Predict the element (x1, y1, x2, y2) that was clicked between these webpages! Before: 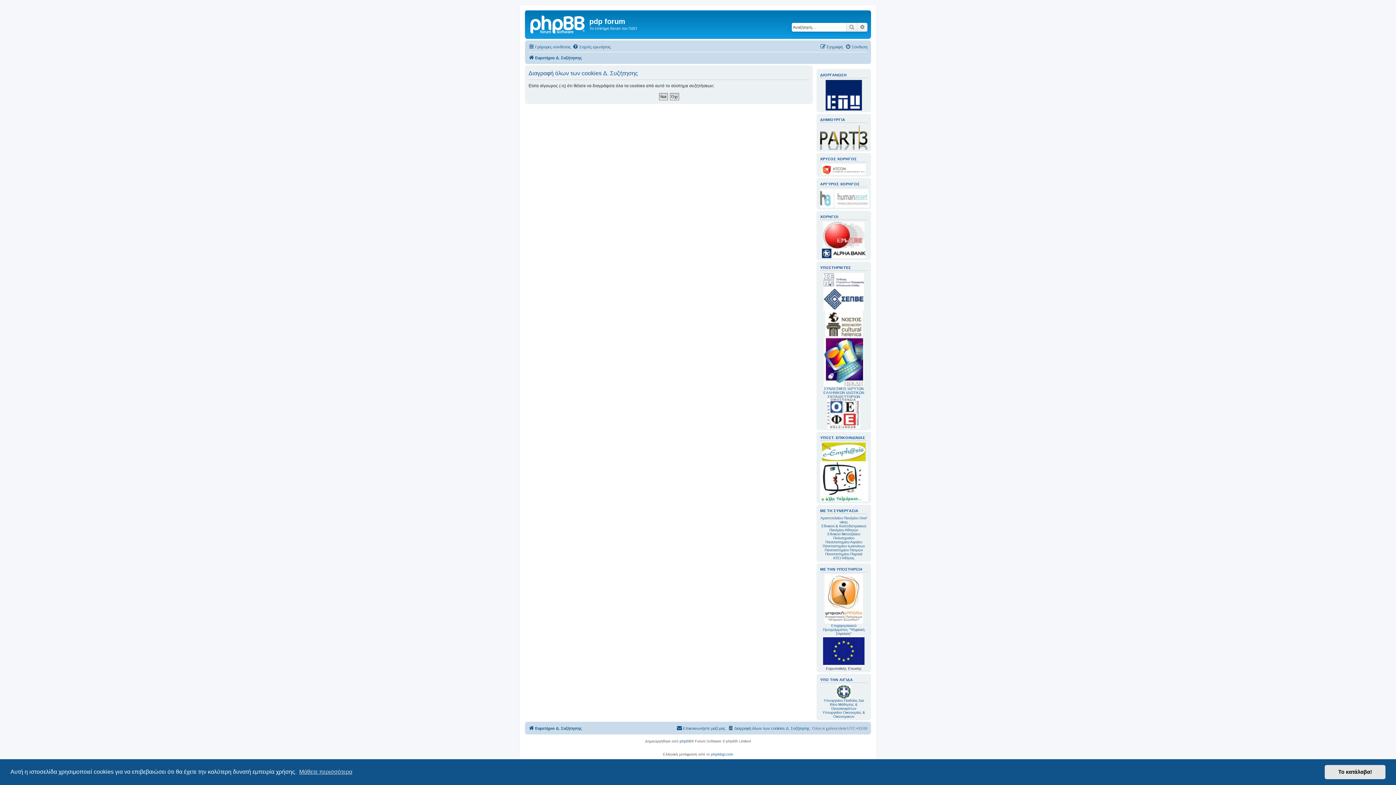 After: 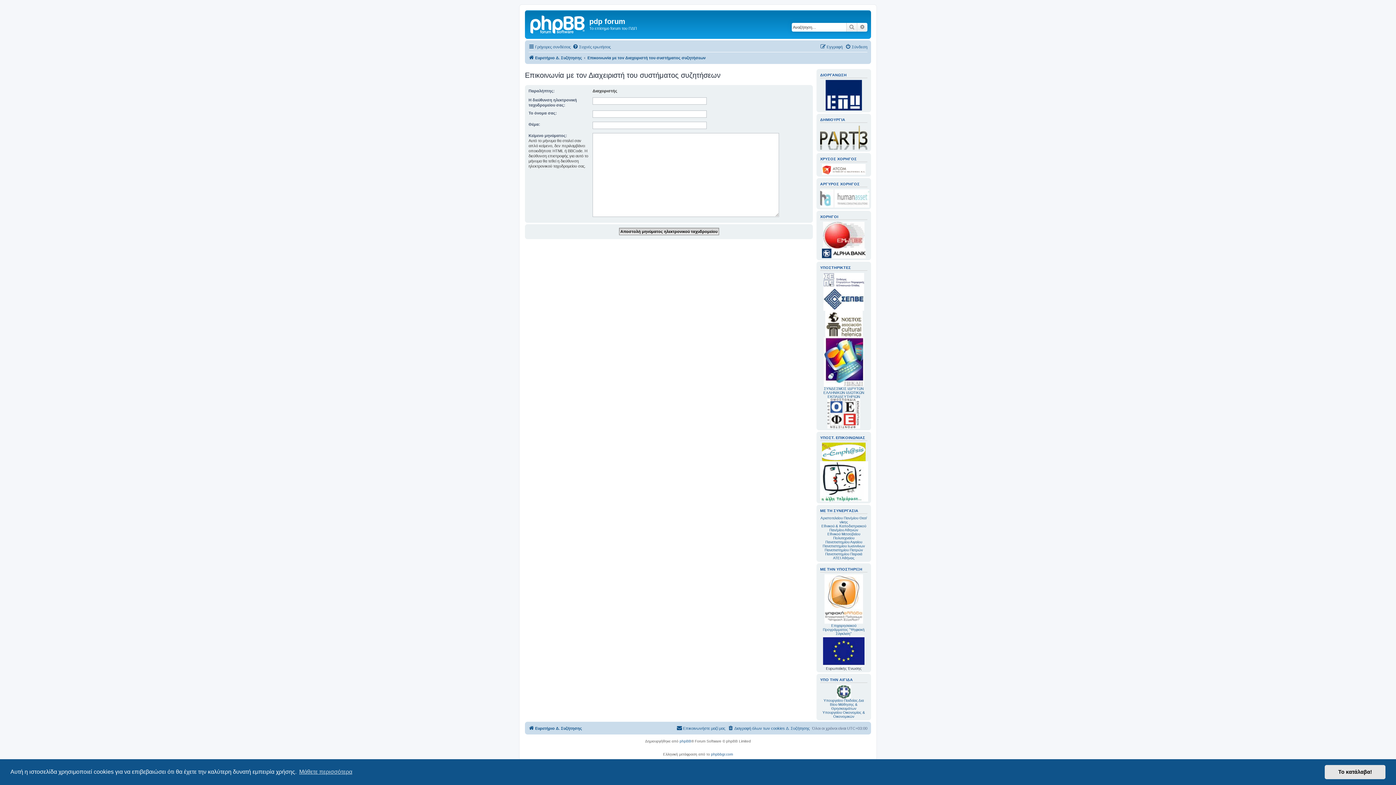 Action: label: Επικοινωνήστε μαζί μας bbox: (676, 724, 725, 732)